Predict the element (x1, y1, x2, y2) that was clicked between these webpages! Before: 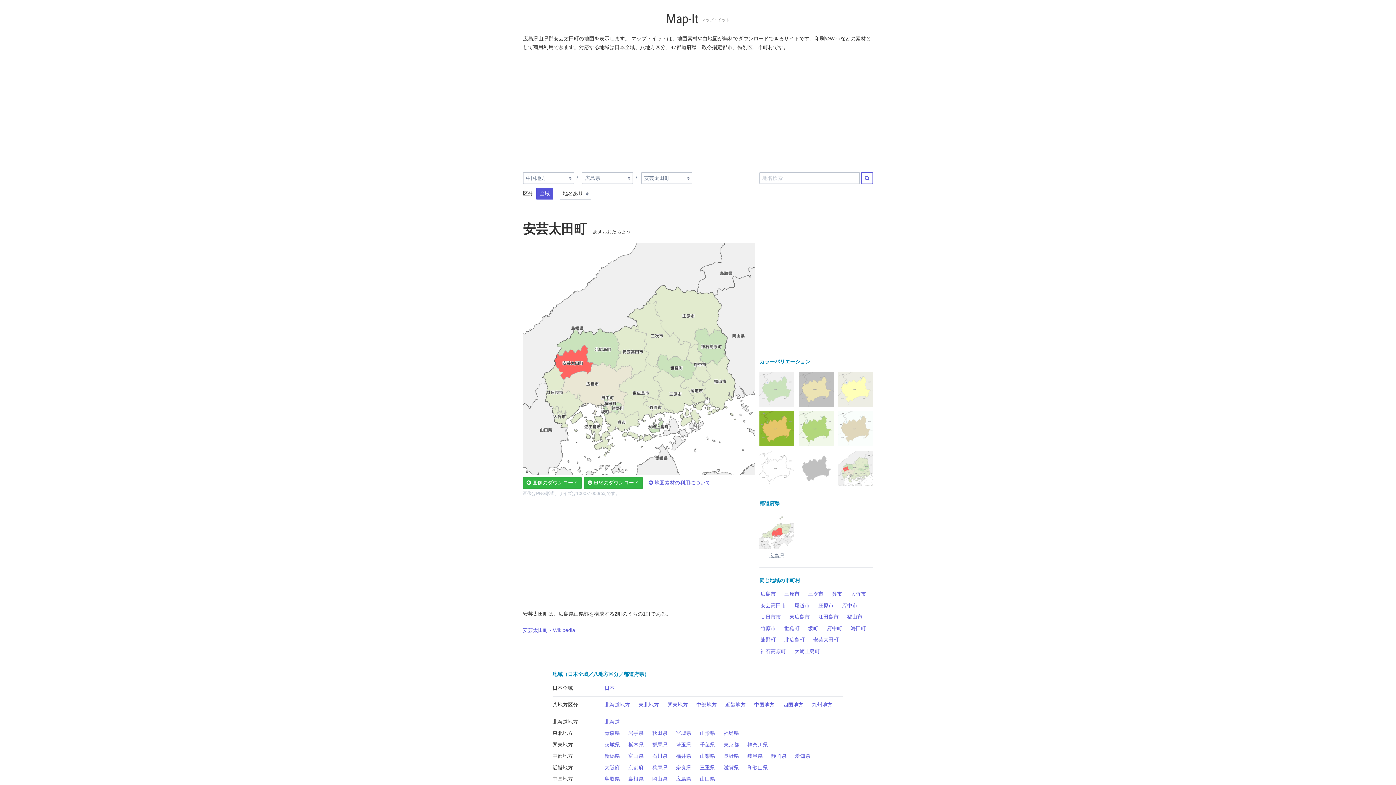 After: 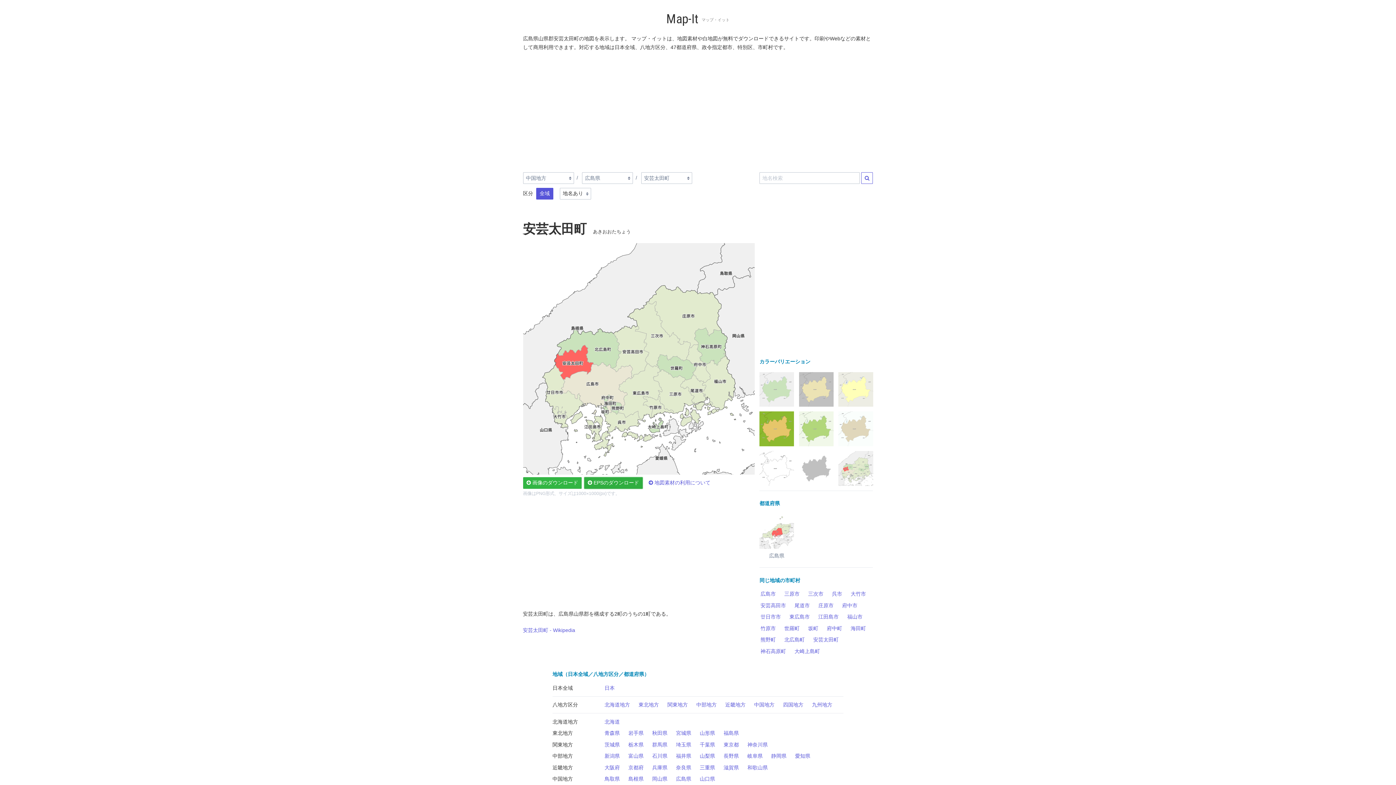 Action: bbox: (584, 477, 642, 488) label:  EPSのダウンロード